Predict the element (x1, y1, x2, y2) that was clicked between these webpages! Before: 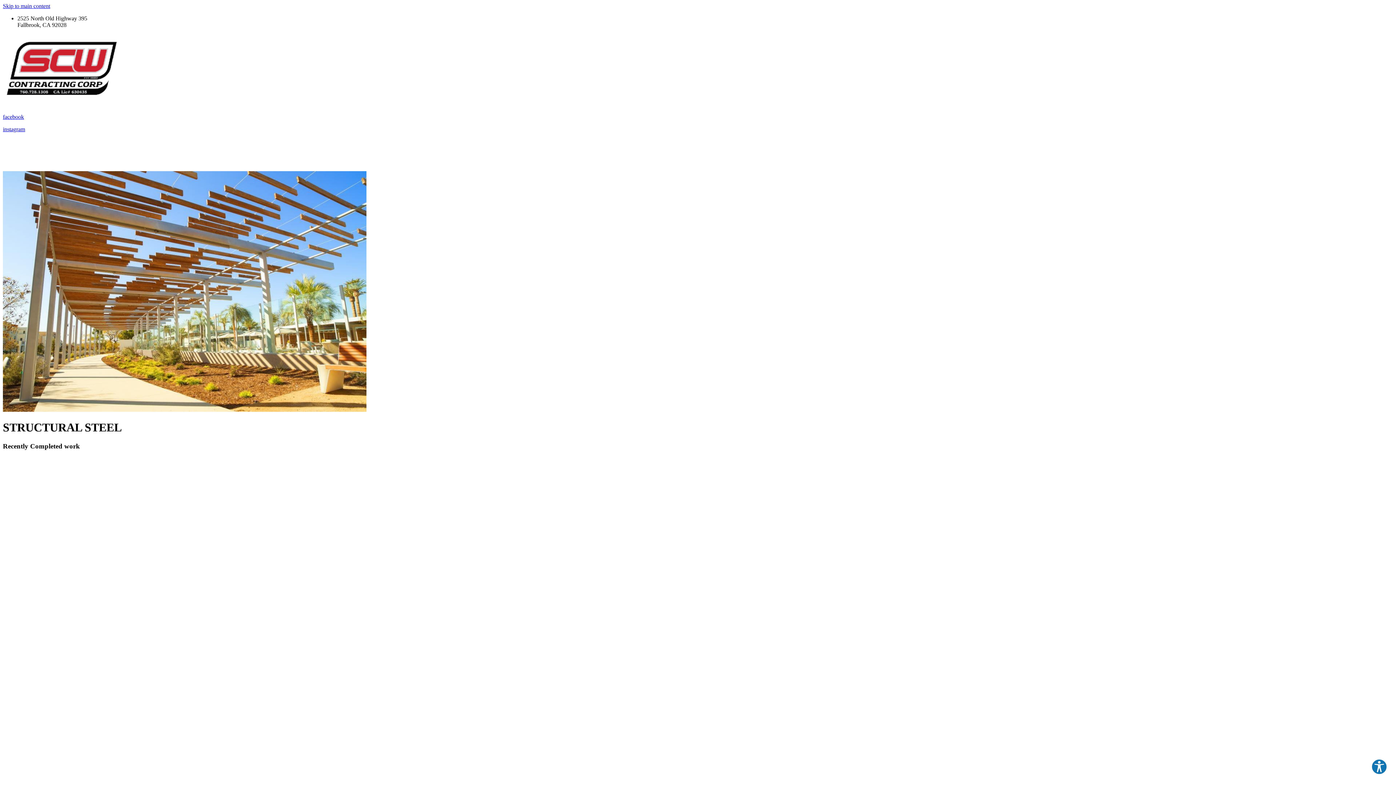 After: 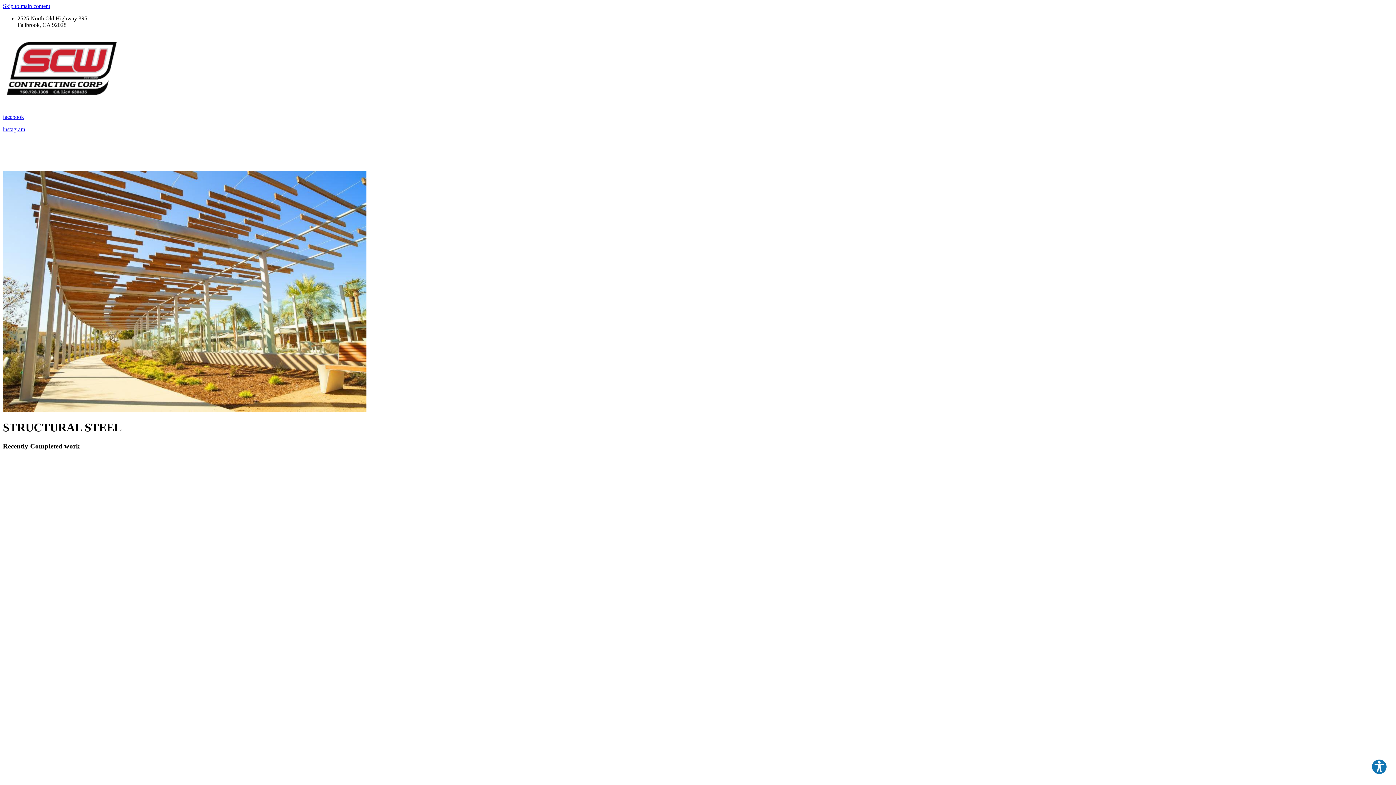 Action: bbox: (2, 601, 1393, 607)